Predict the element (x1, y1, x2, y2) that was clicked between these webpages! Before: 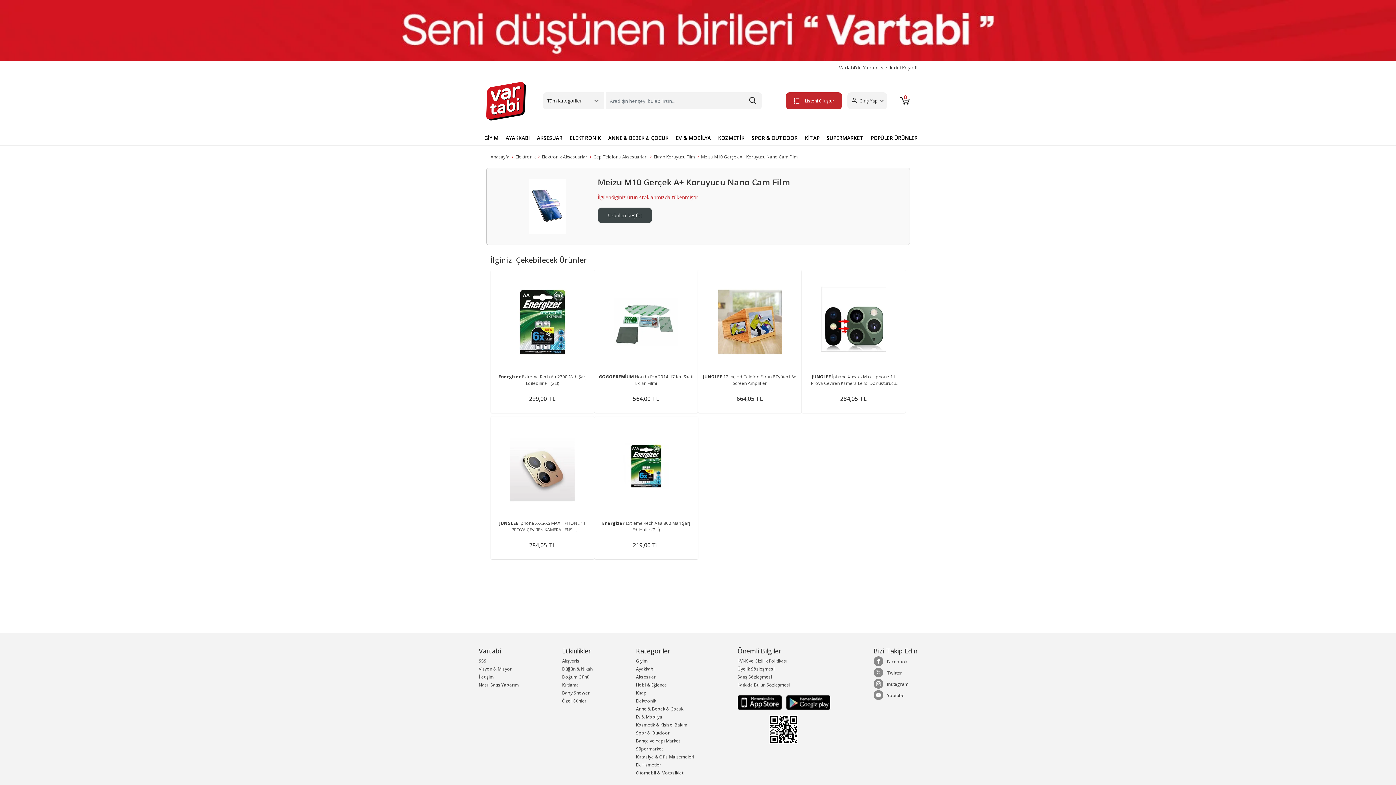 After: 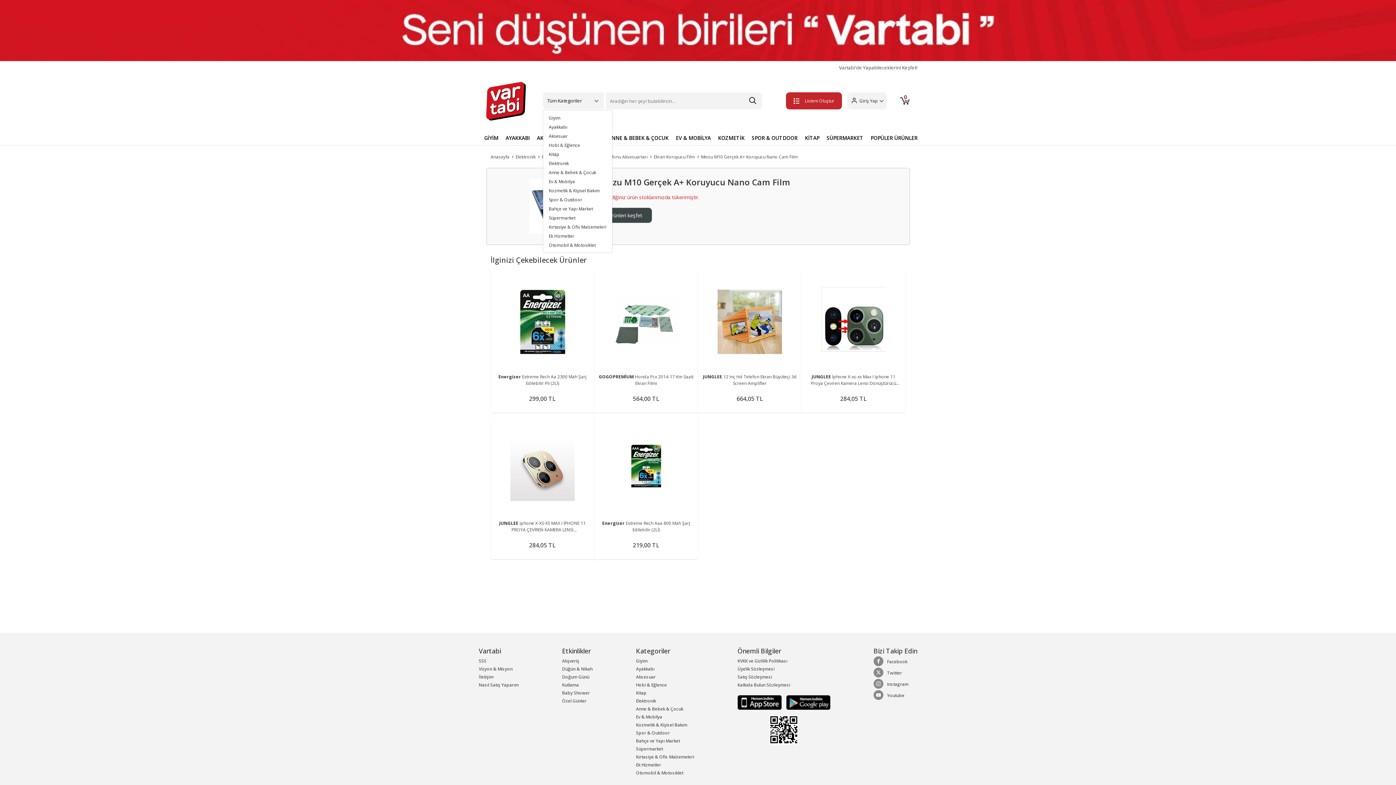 Action: bbox: (542, 92, 603, 109) label: Tüm Kategoriler